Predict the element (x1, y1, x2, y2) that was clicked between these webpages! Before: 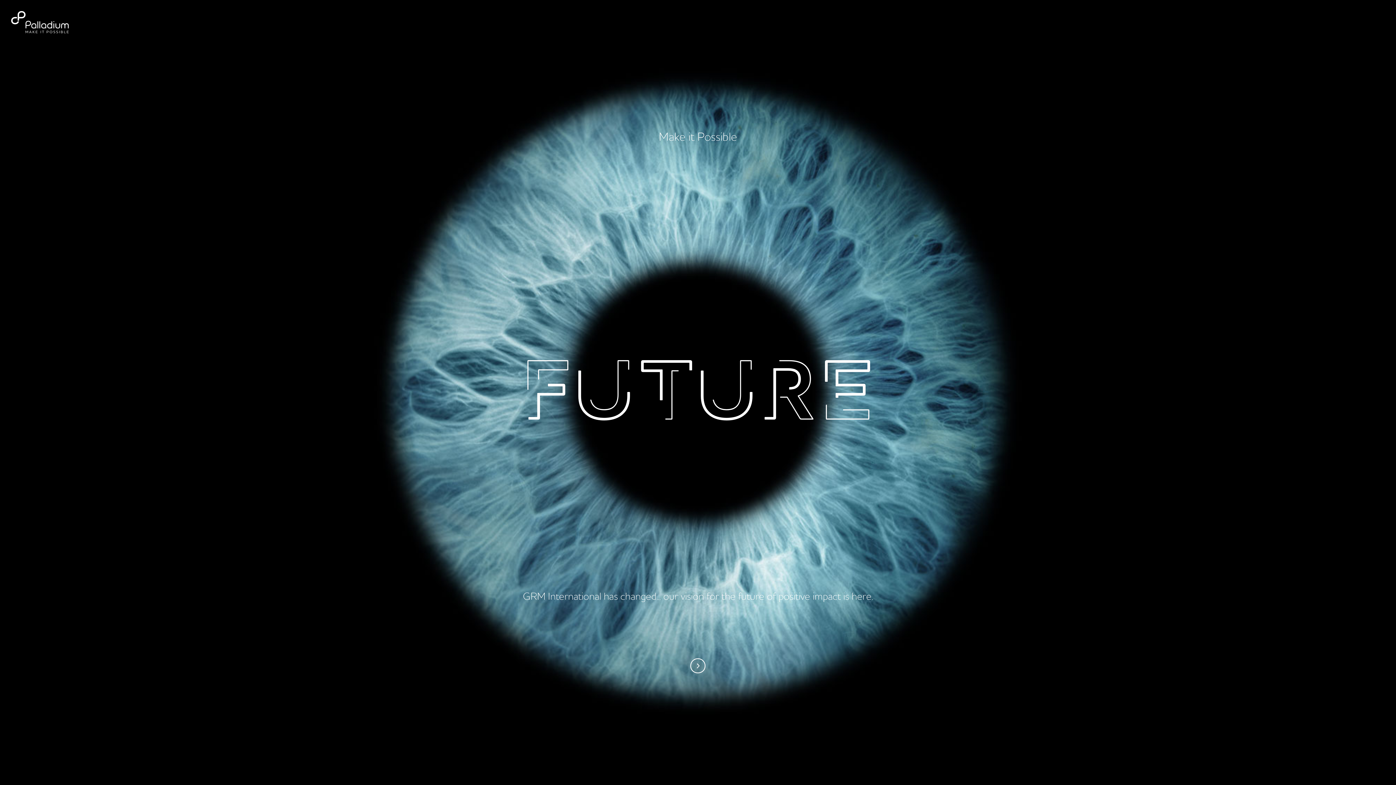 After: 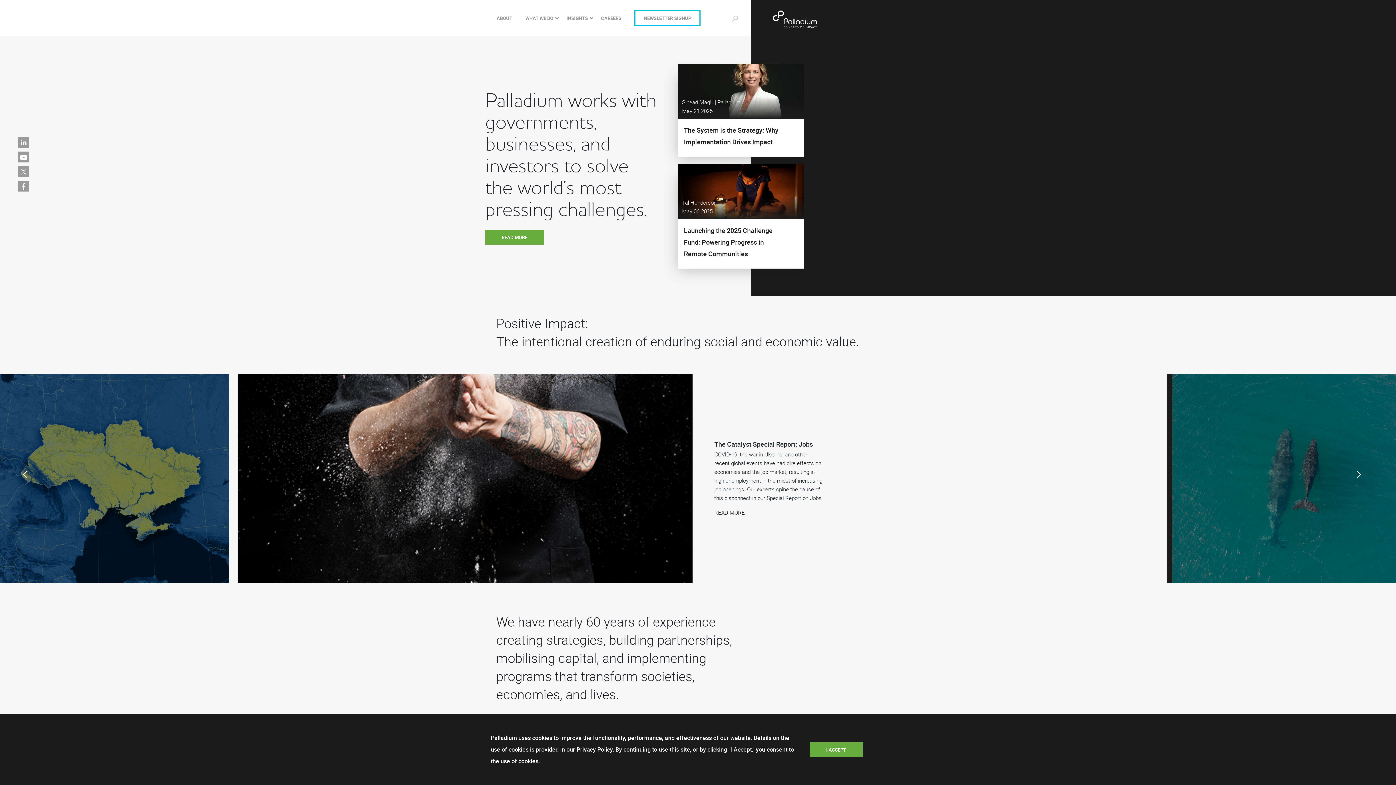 Action: label: Palladium - Make it possible bbox: (0, 0, 98, 45)